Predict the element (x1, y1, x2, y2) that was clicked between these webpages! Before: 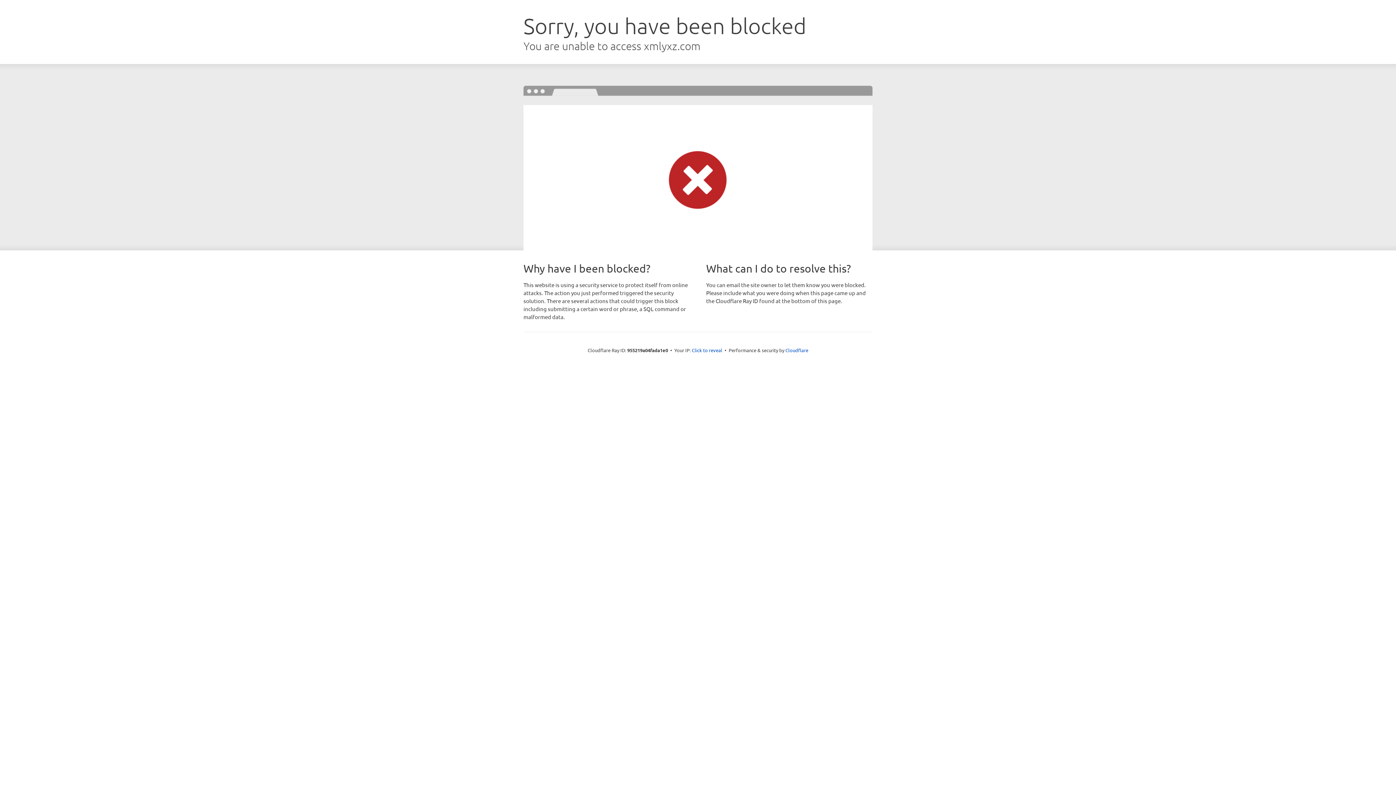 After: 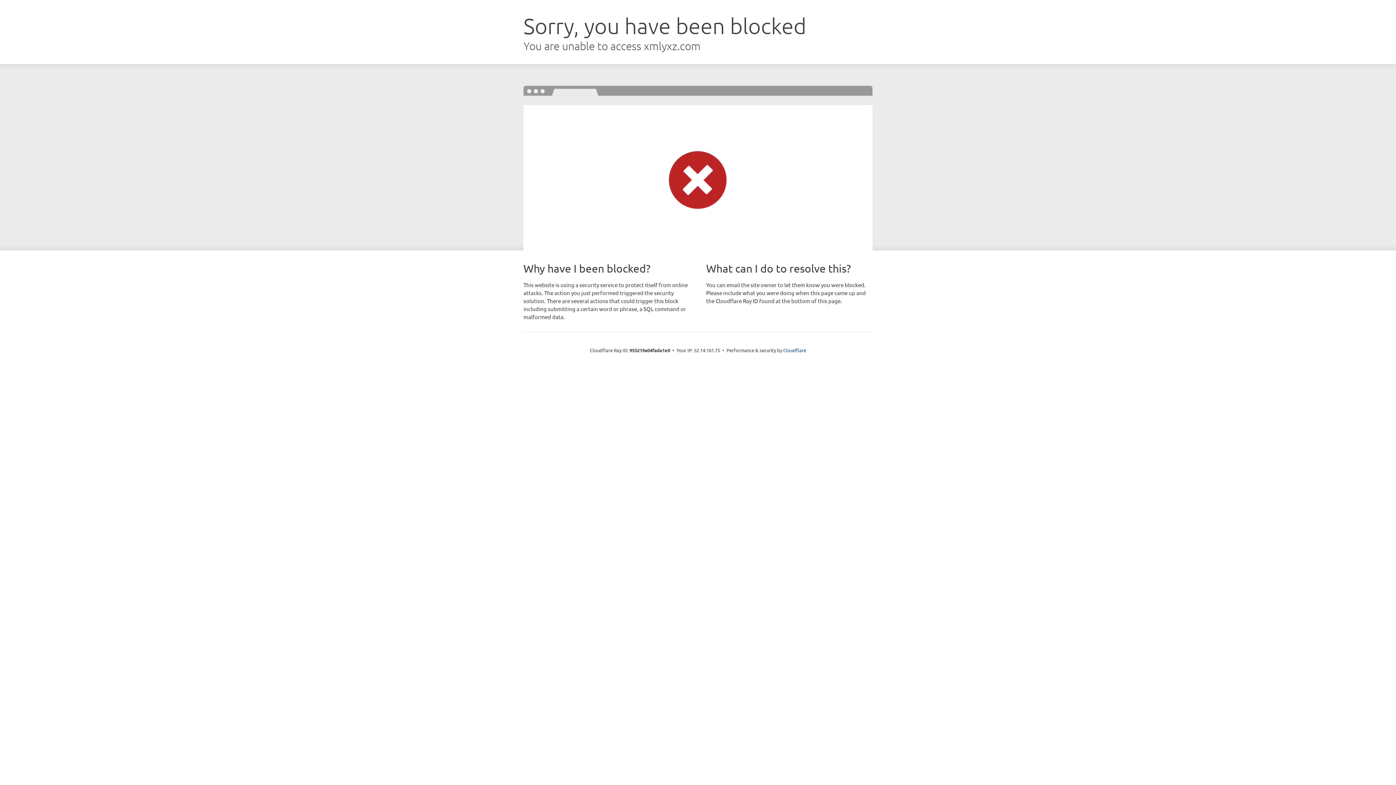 Action: bbox: (692, 346, 722, 353) label: Click to reveal